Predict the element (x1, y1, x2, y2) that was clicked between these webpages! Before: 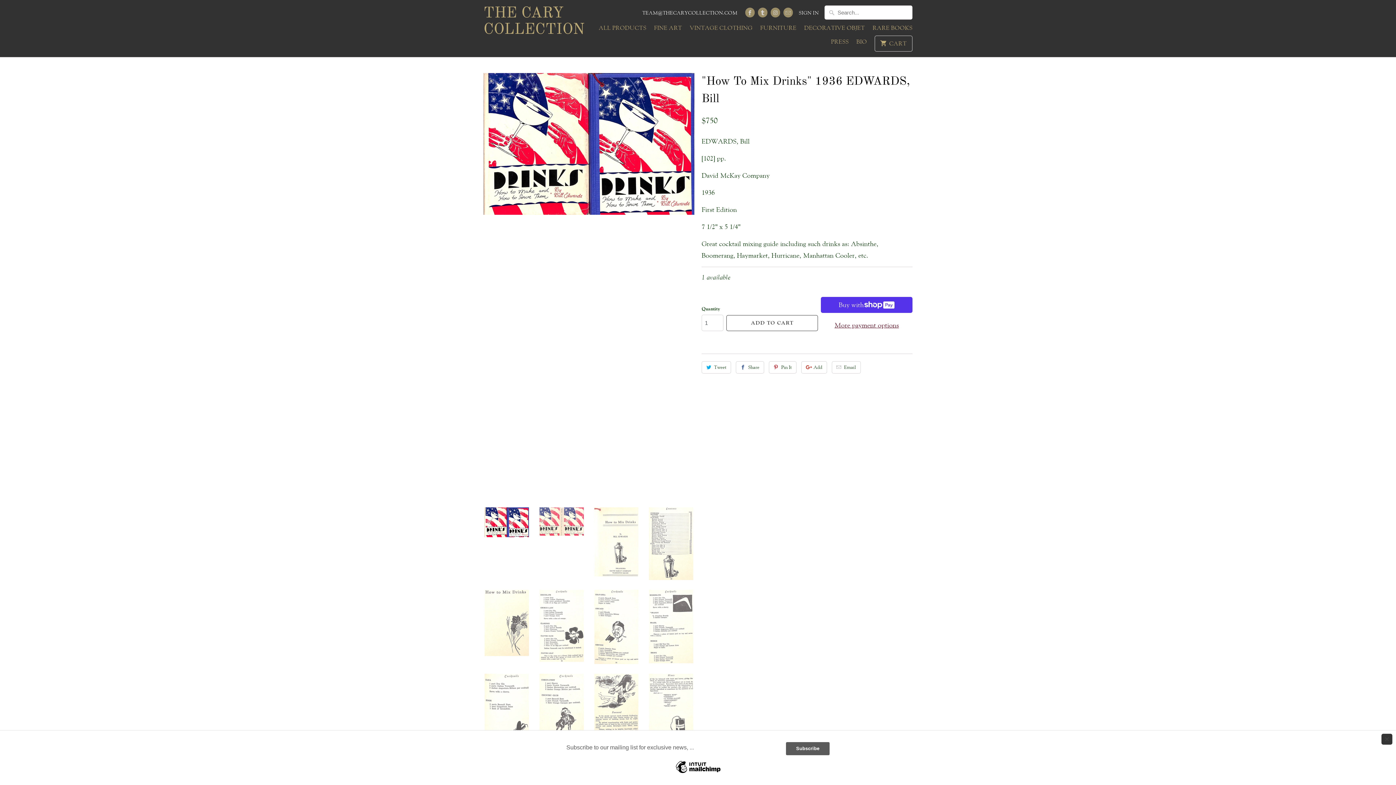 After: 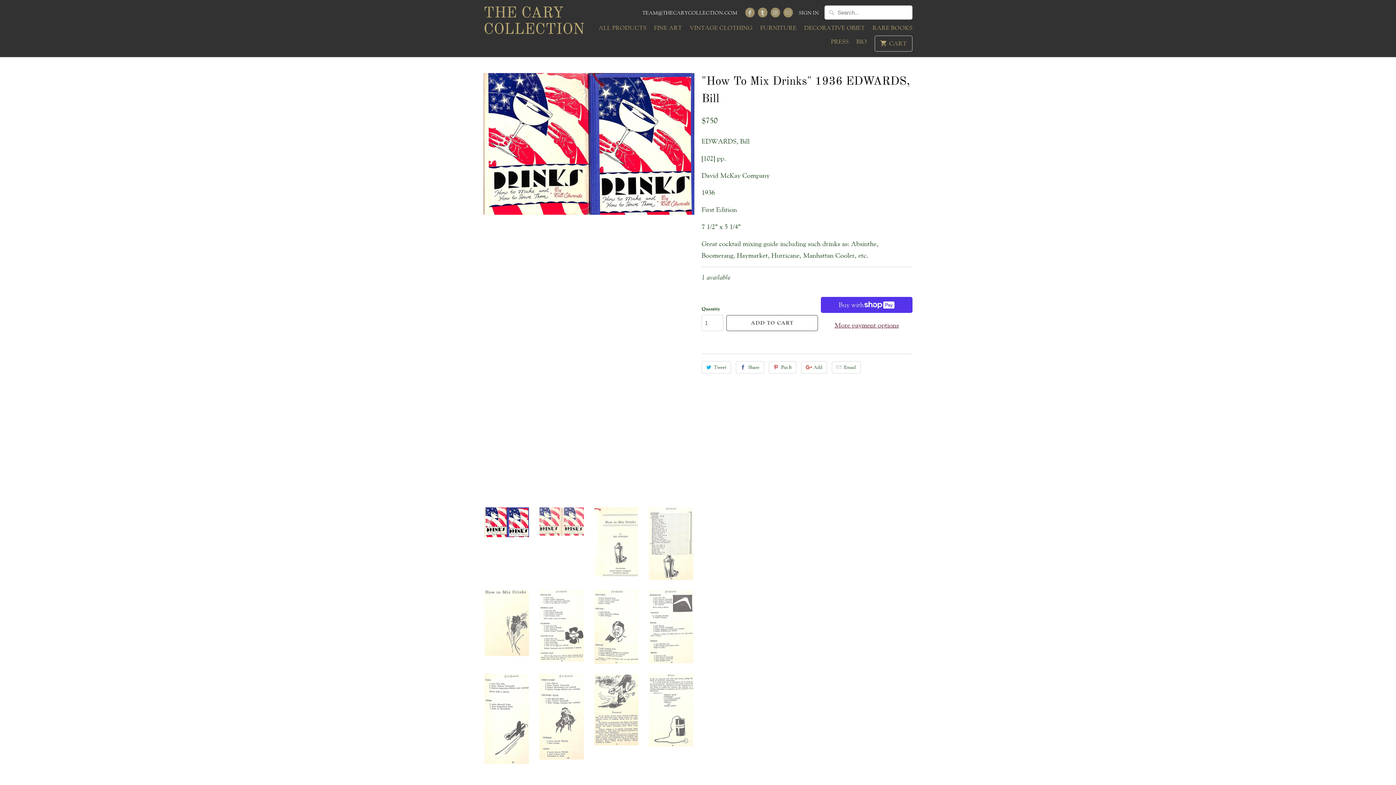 Action: label: Close bbox: (1381, 734, 1392, 745)